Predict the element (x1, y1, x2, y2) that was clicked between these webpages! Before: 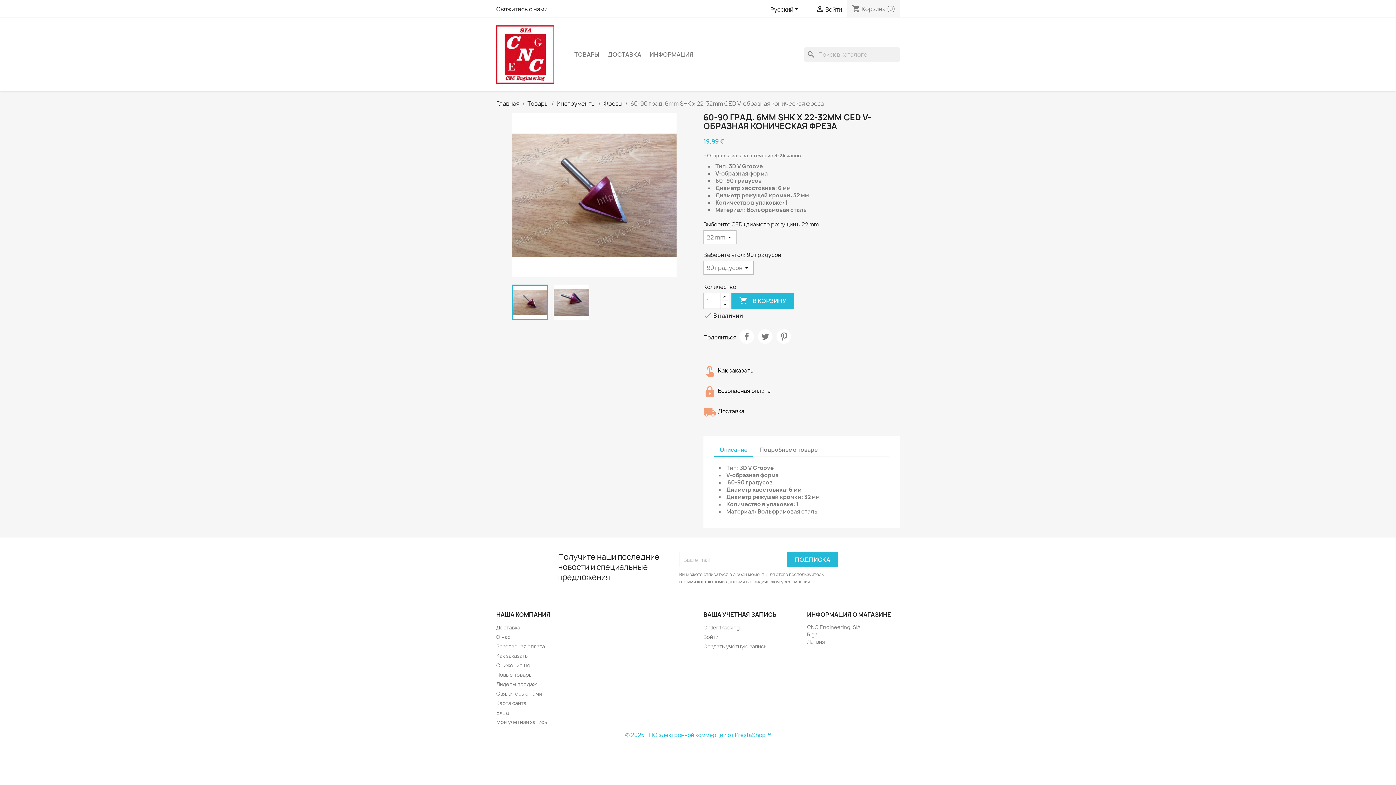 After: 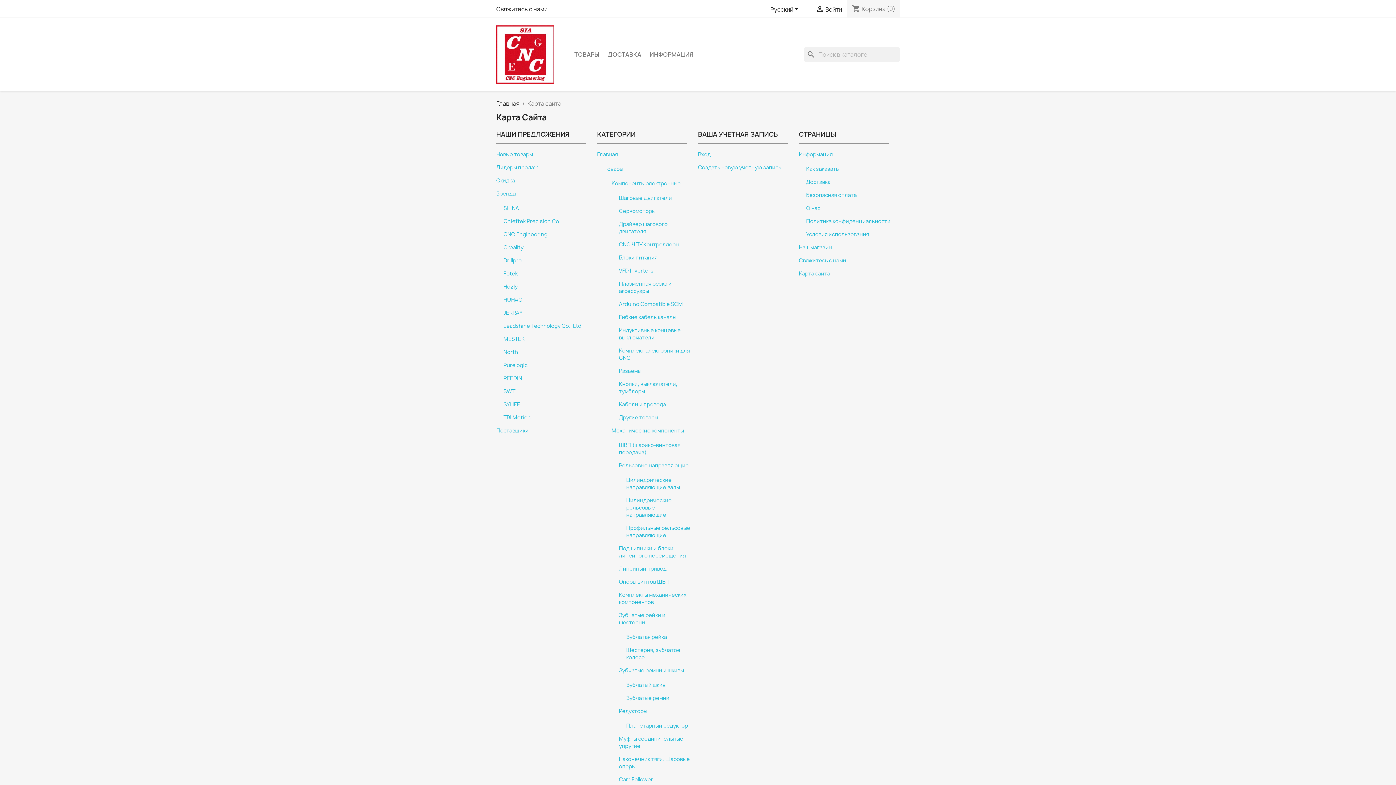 Action: label: Карта сайта bbox: (496, 700, 526, 706)